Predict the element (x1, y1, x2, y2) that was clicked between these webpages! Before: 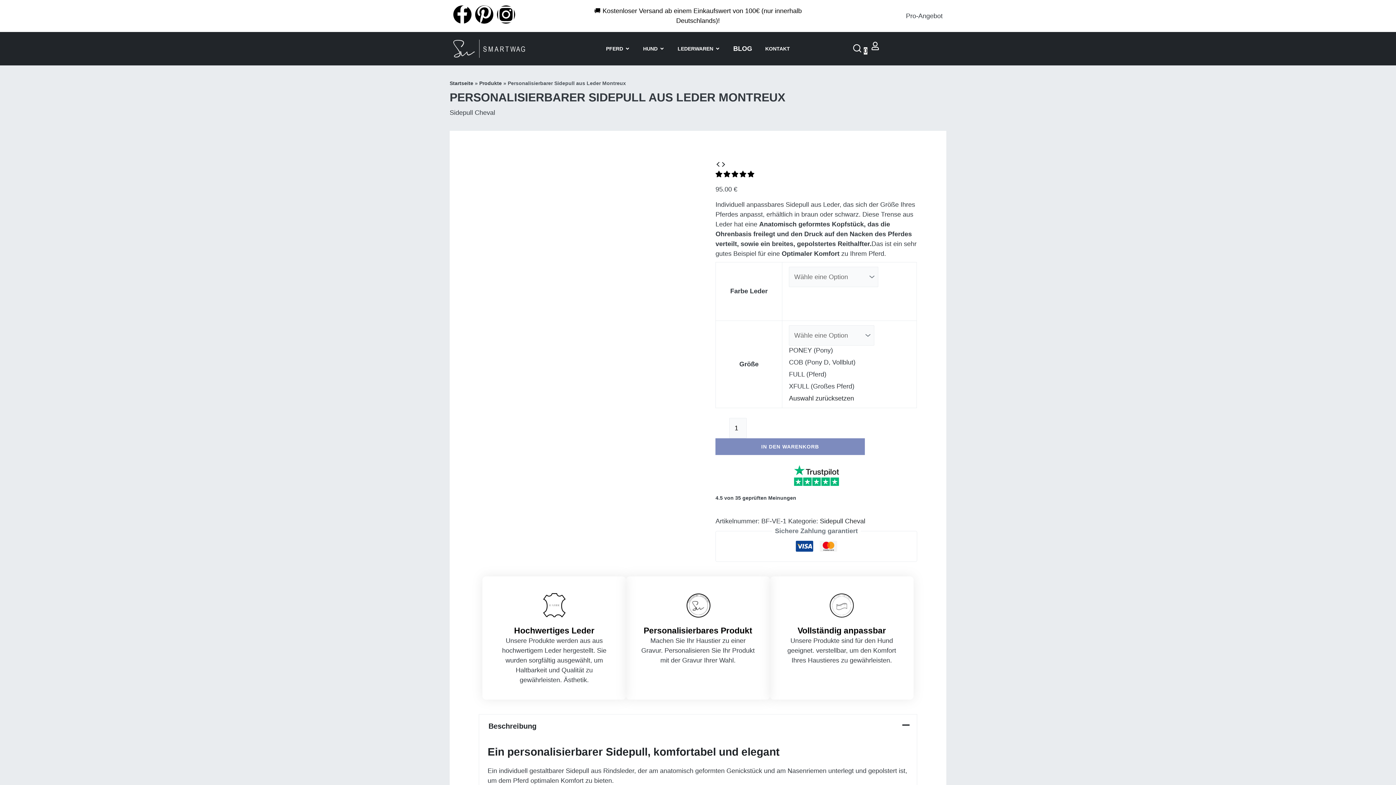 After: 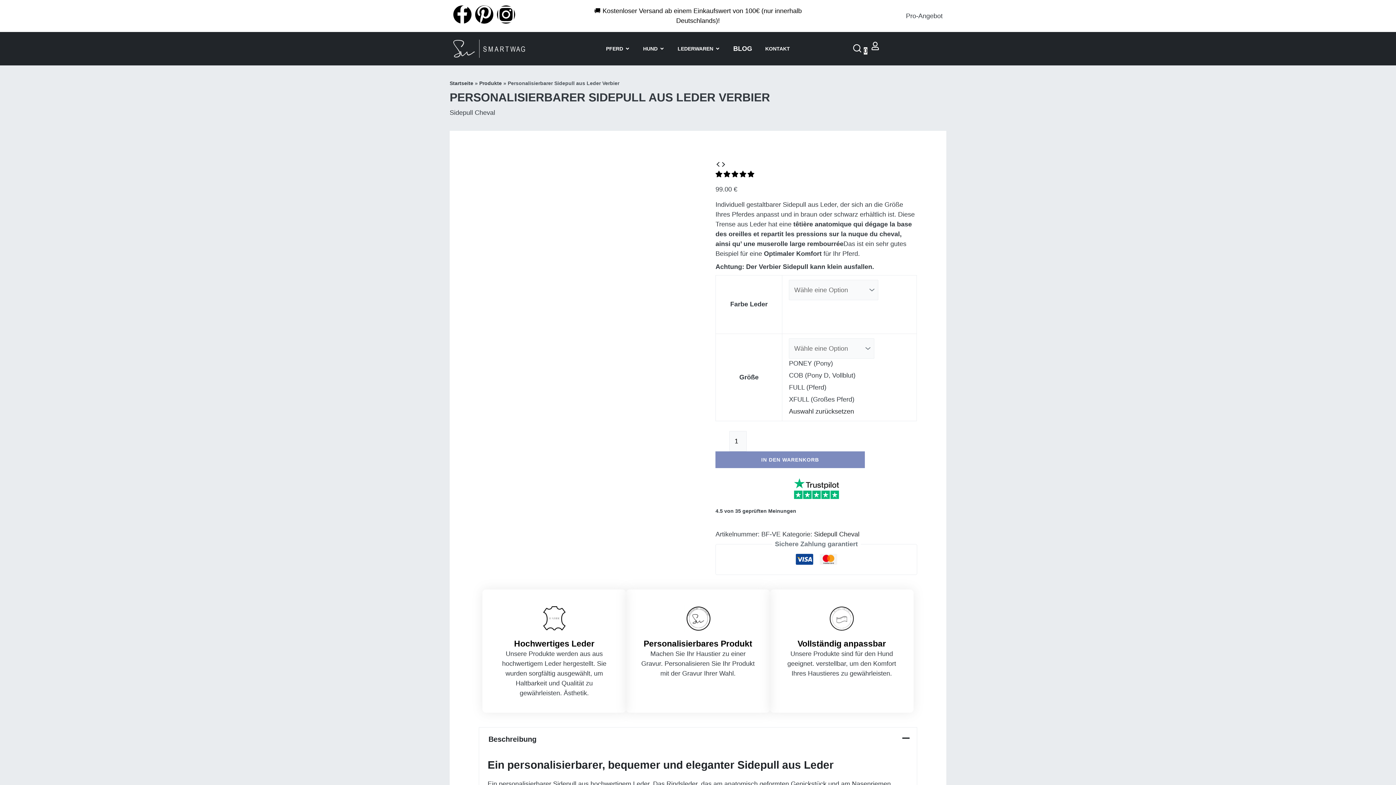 Action: bbox: (720, 161, 726, 168)